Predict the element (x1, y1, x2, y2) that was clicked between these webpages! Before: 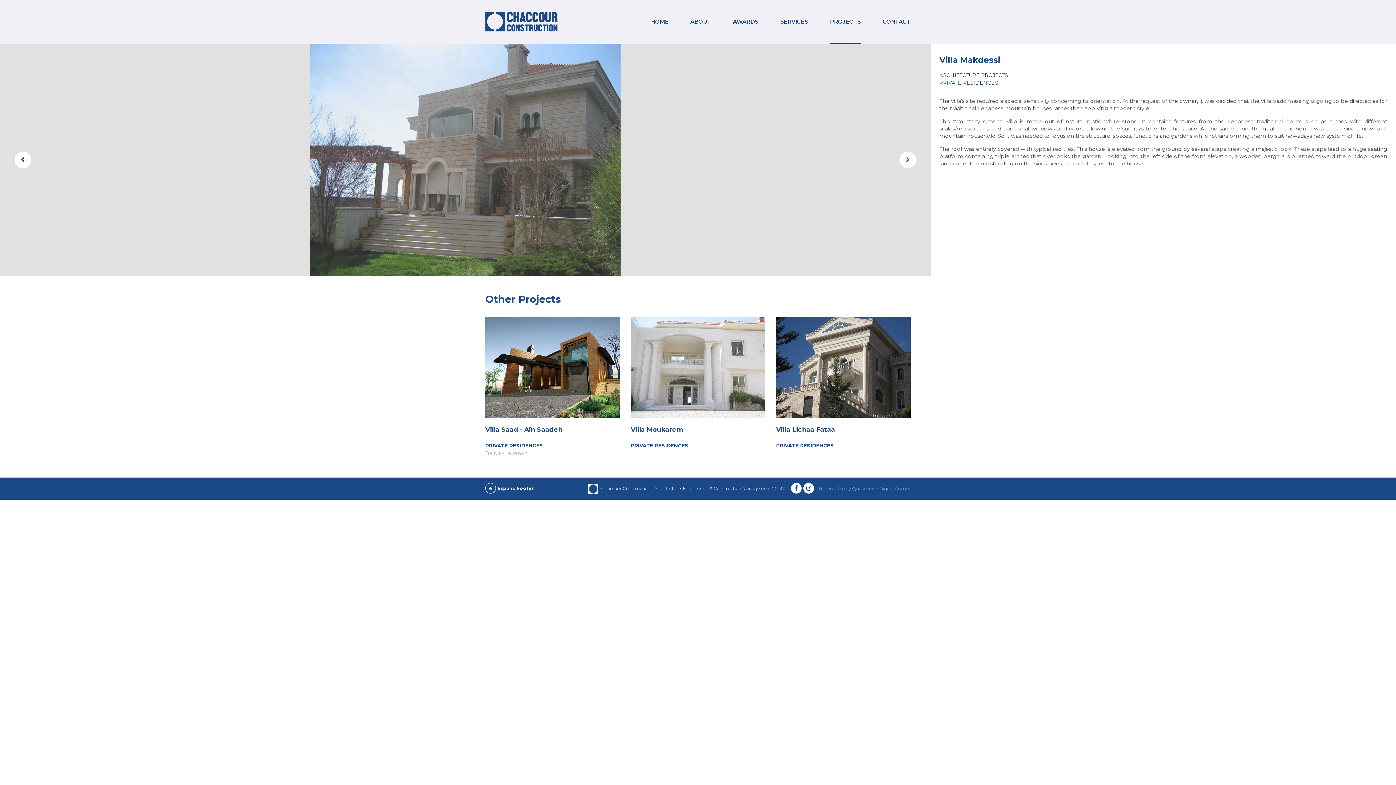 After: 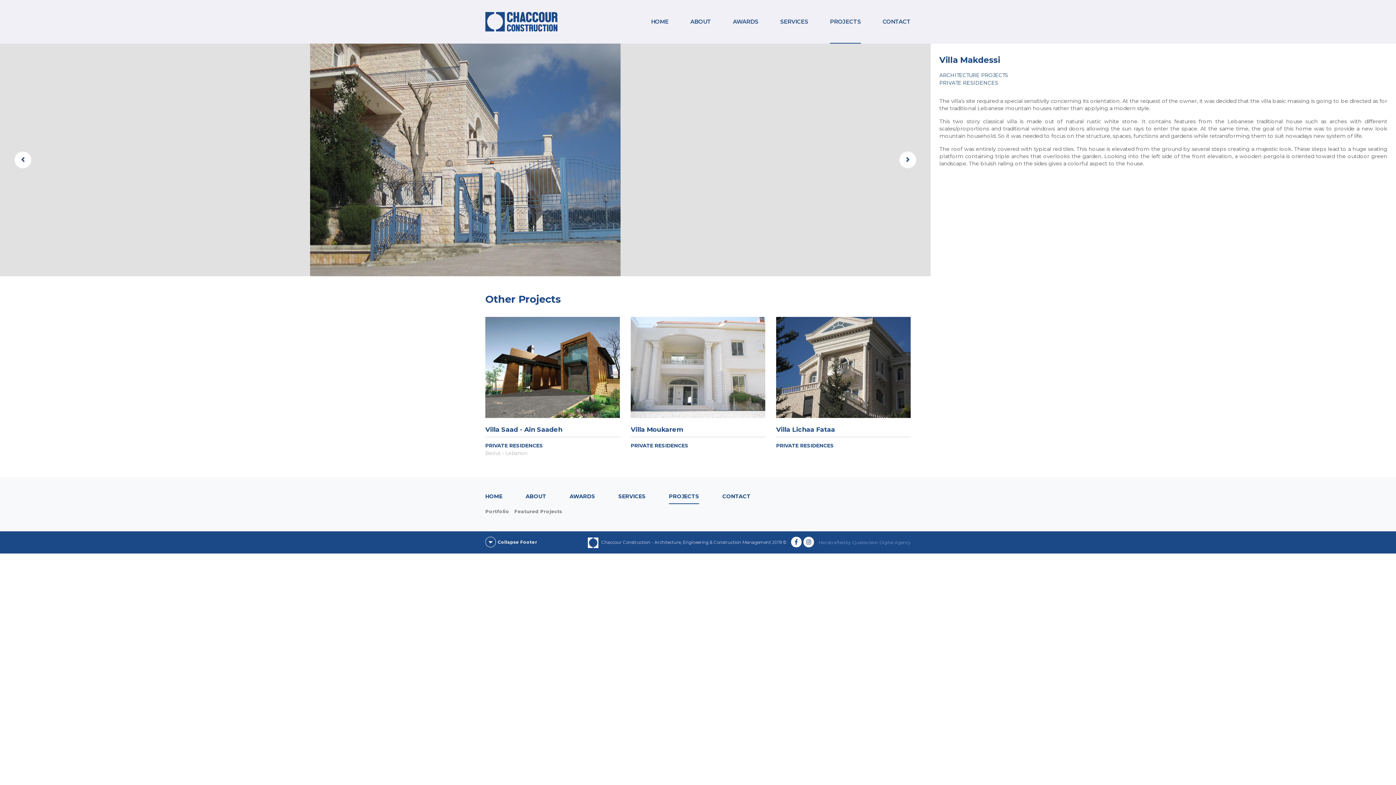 Action: bbox: (485, 483, 540, 493) label: Collapse Footer
Expand Footer